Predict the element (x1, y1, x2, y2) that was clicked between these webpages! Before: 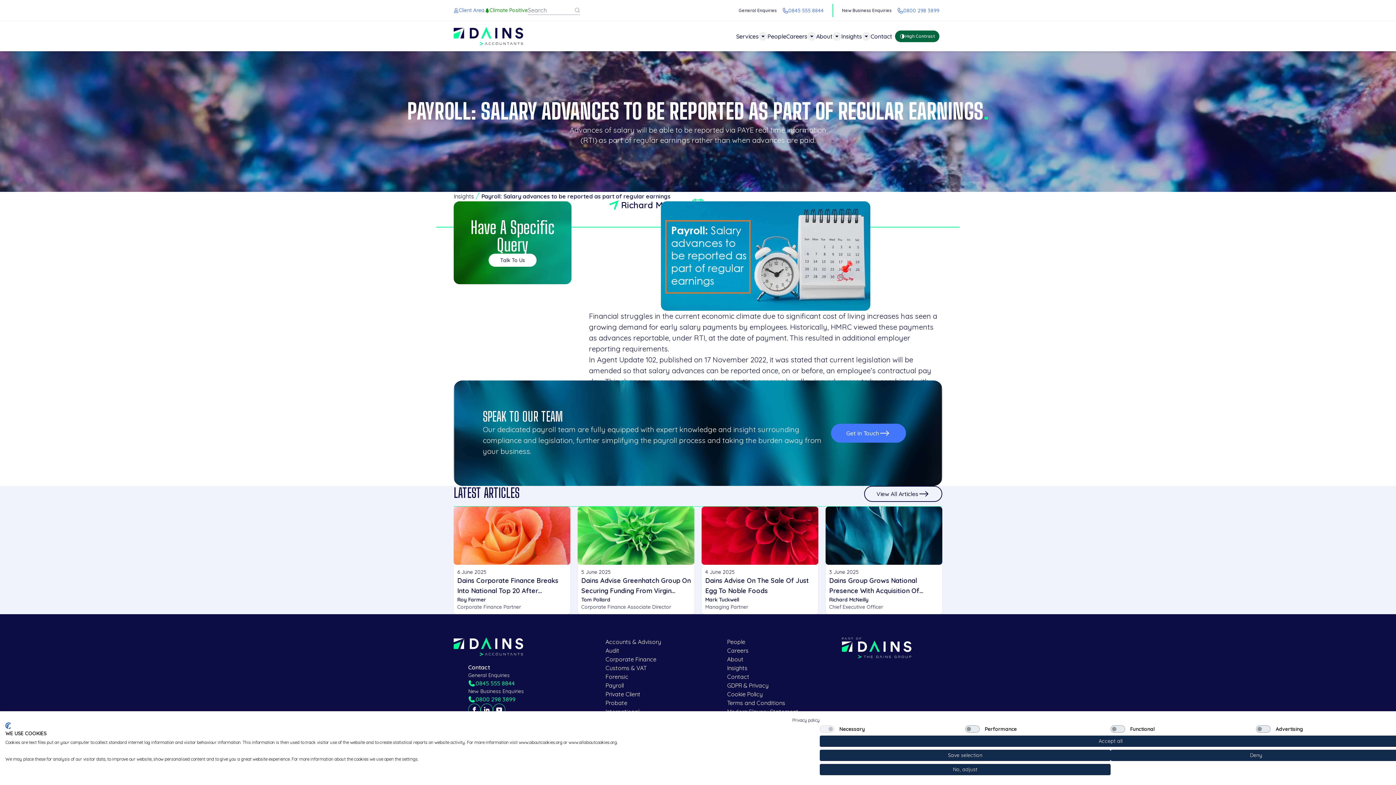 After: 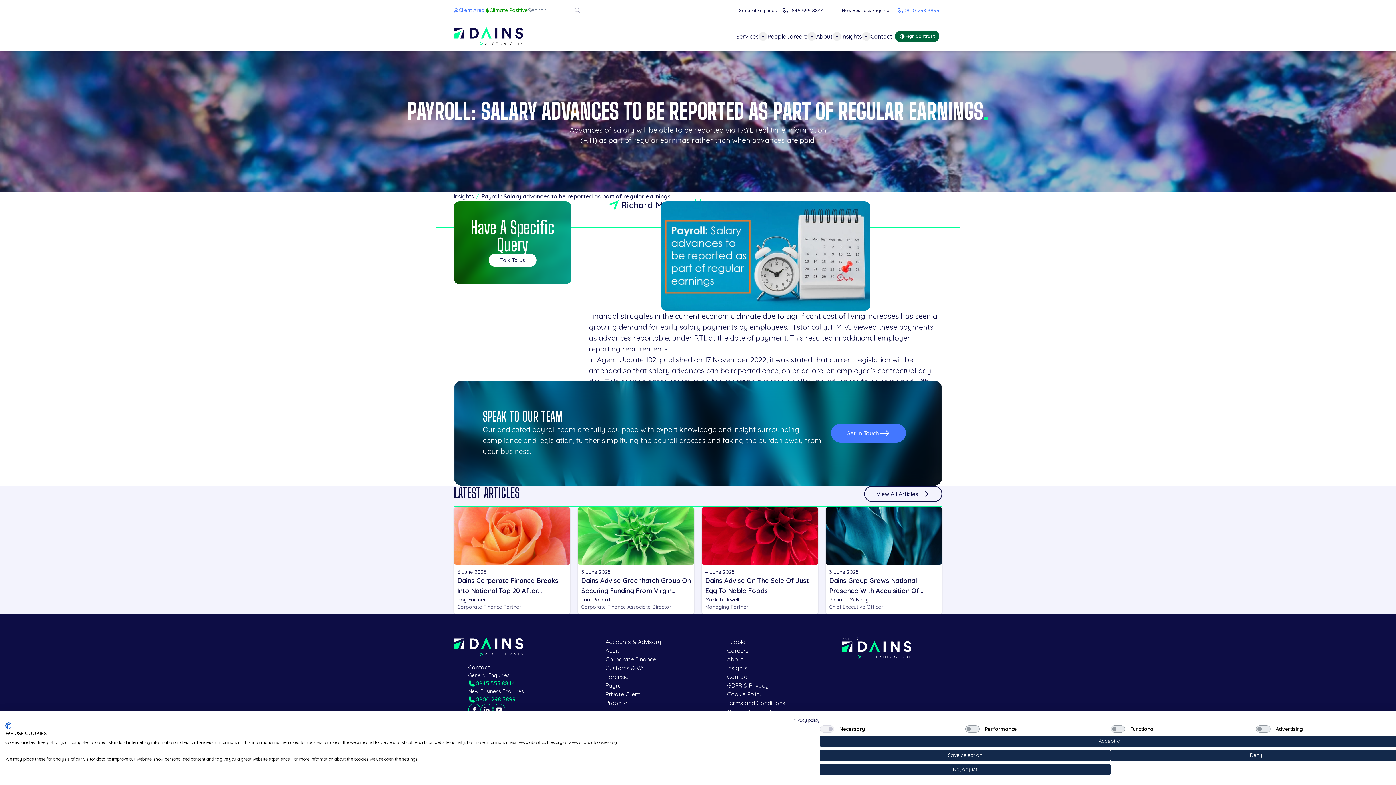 Action: bbox: (730, 3, 832, 16) label: General Enquiries

0845 555 8844